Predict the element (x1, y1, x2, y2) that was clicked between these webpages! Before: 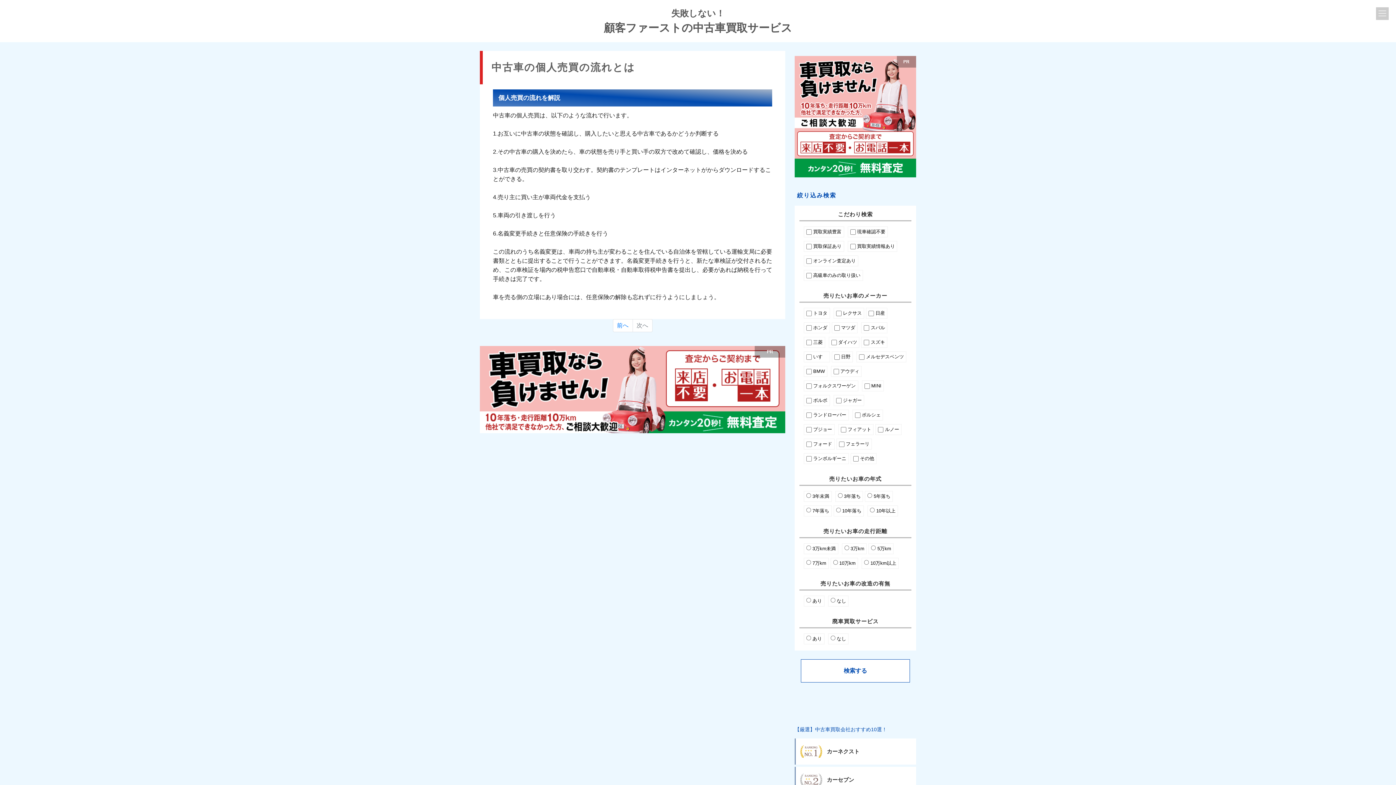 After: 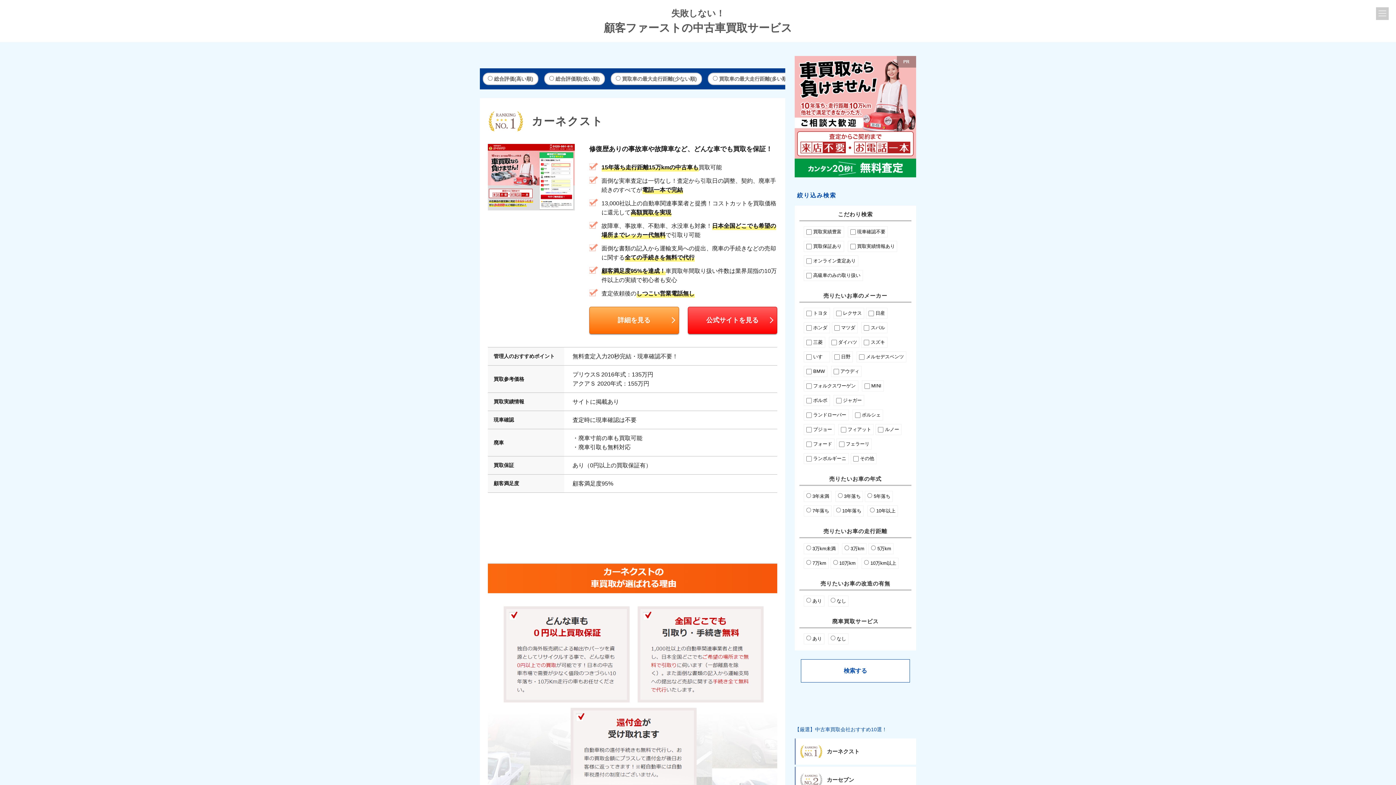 Action: label: 検索する bbox: (800, 659, 910, 682)